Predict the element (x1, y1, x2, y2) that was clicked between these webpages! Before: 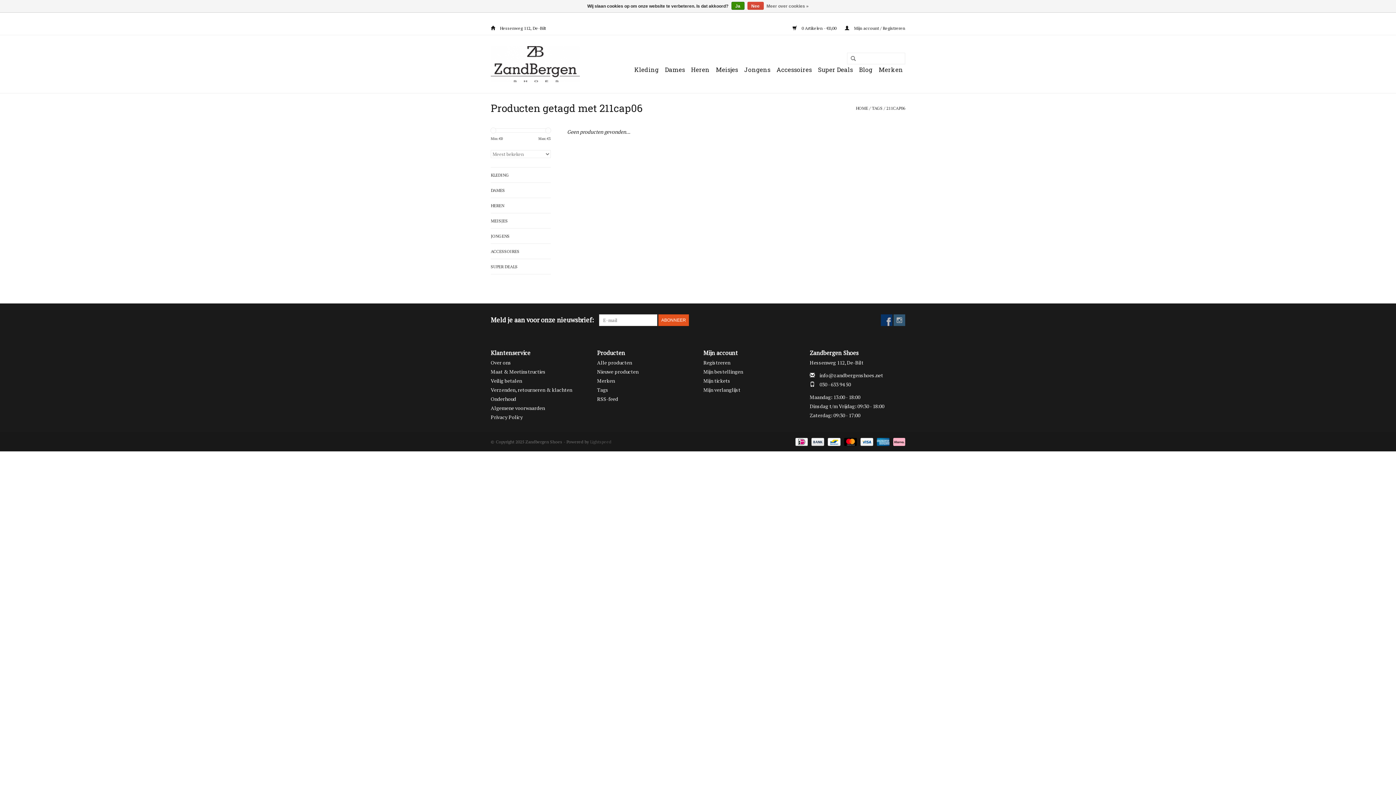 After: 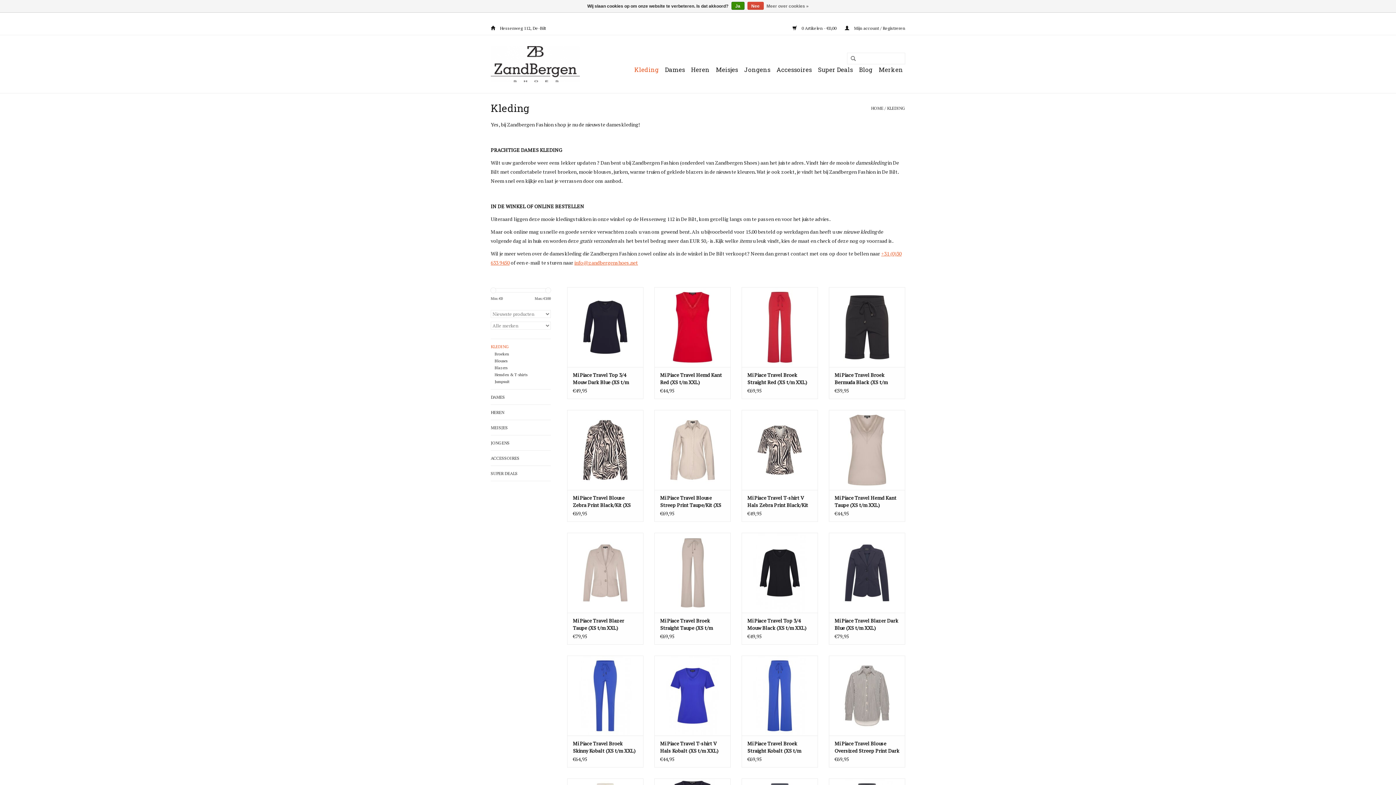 Action: bbox: (490, 171, 550, 178) label: KLEDING